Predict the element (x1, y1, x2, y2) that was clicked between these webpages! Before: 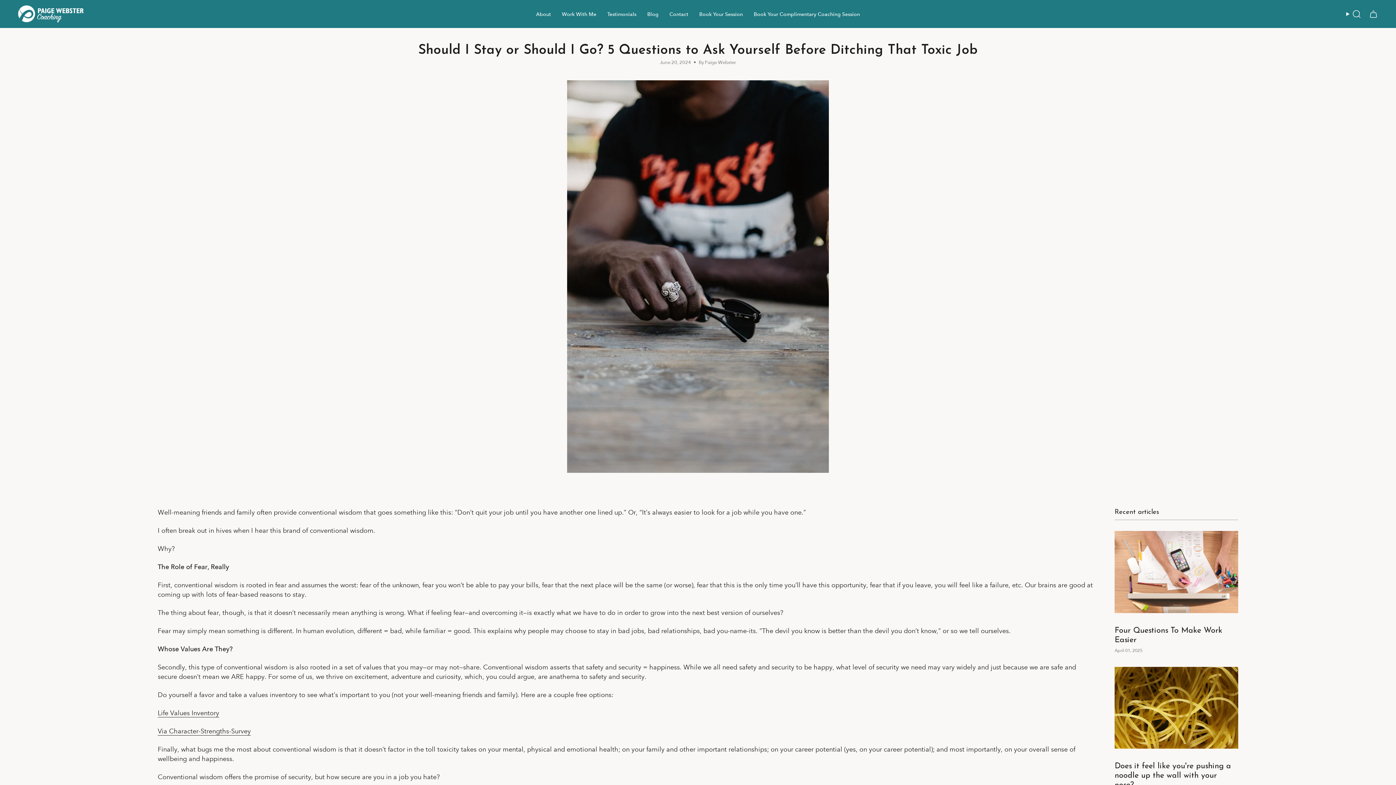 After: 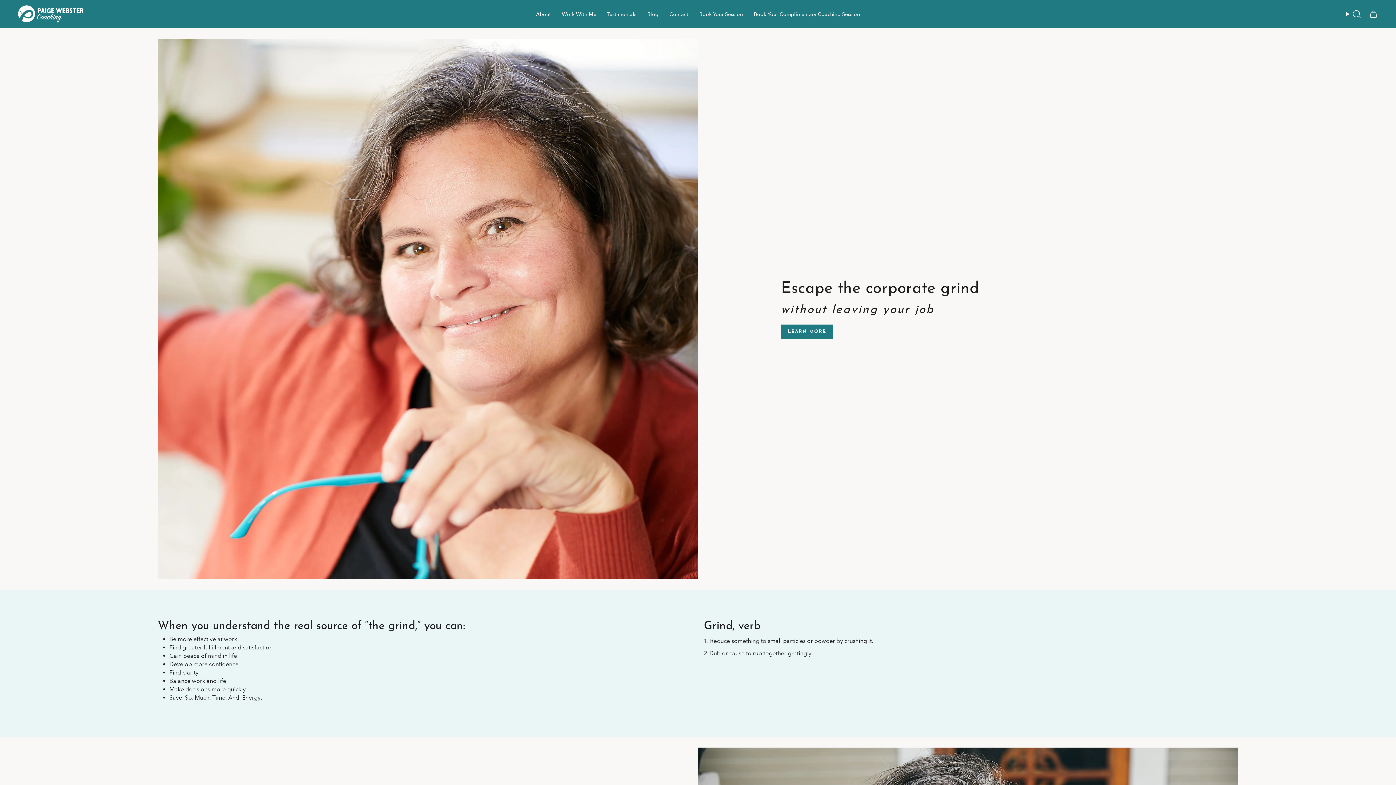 Action: bbox: (18, 5, 83, 22)